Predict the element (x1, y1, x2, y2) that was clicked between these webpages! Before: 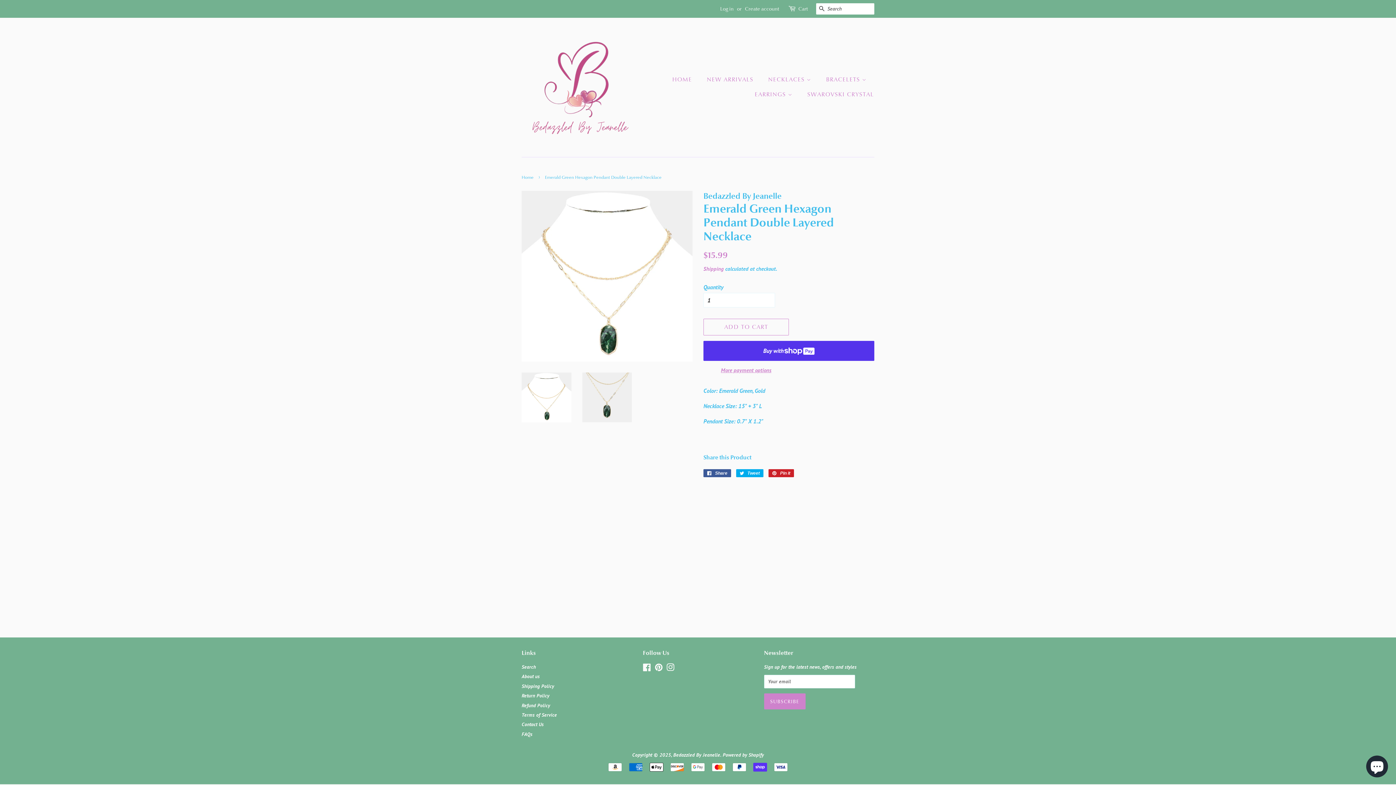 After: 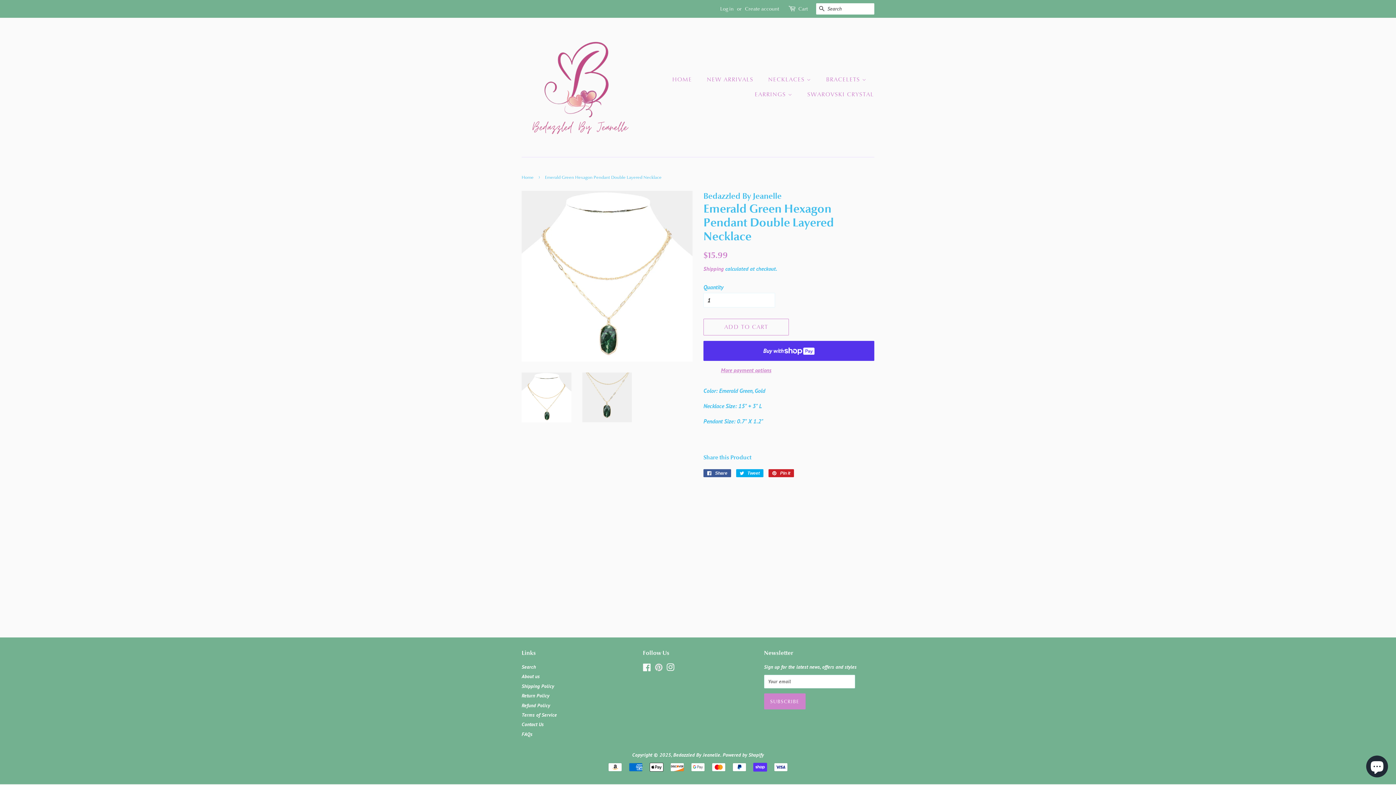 Action: label: Pinterest bbox: (655, 665, 663, 672)